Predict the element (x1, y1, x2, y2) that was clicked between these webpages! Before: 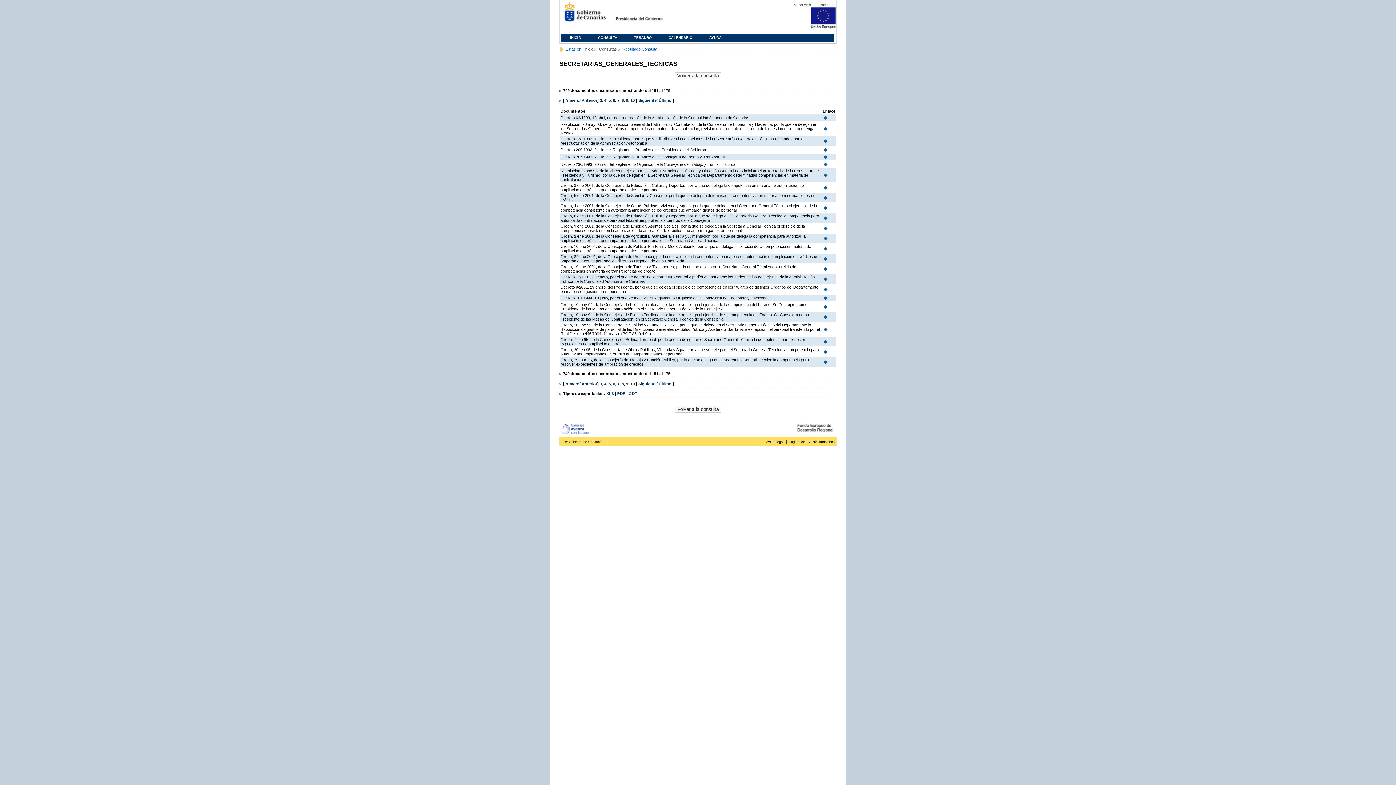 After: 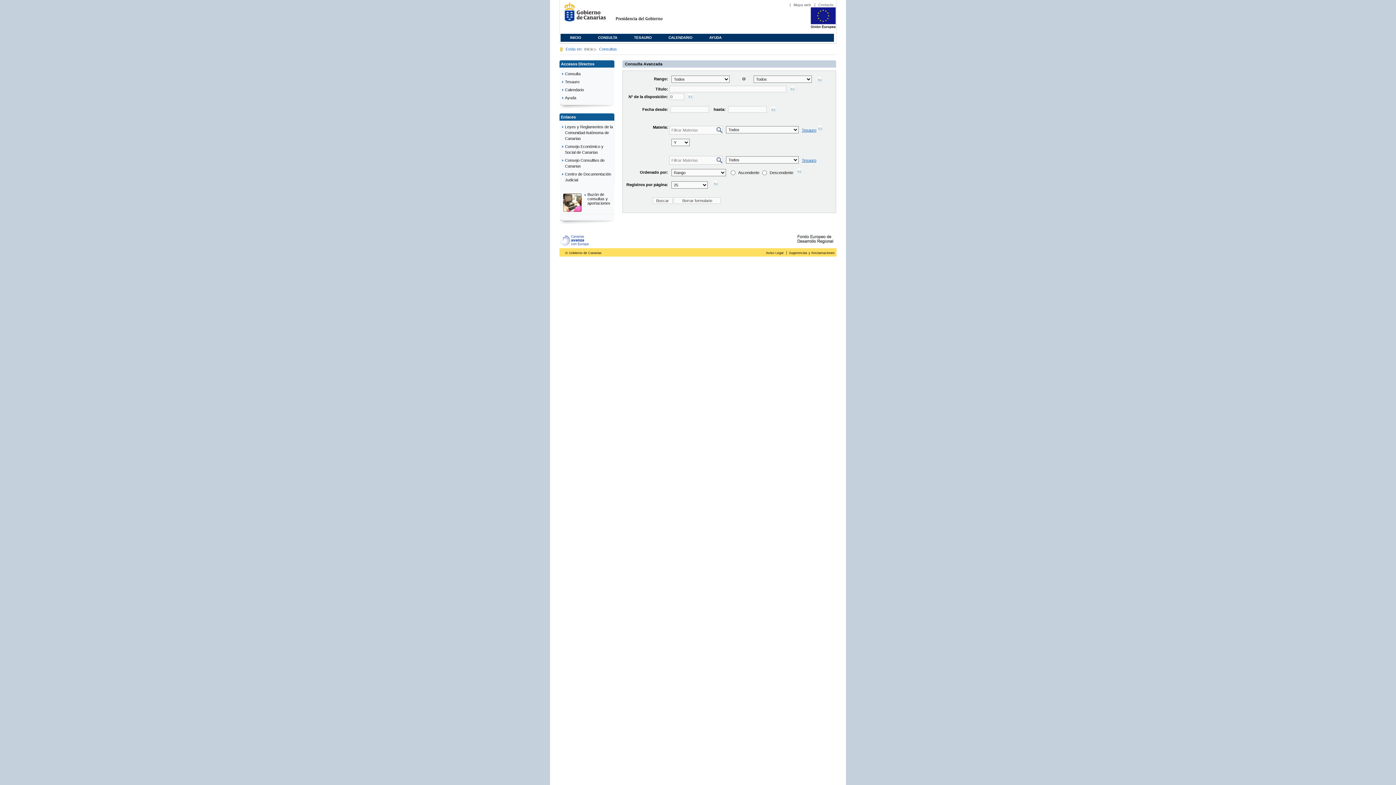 Action: label: Consultas bbox: (599, 46, 620, 51)